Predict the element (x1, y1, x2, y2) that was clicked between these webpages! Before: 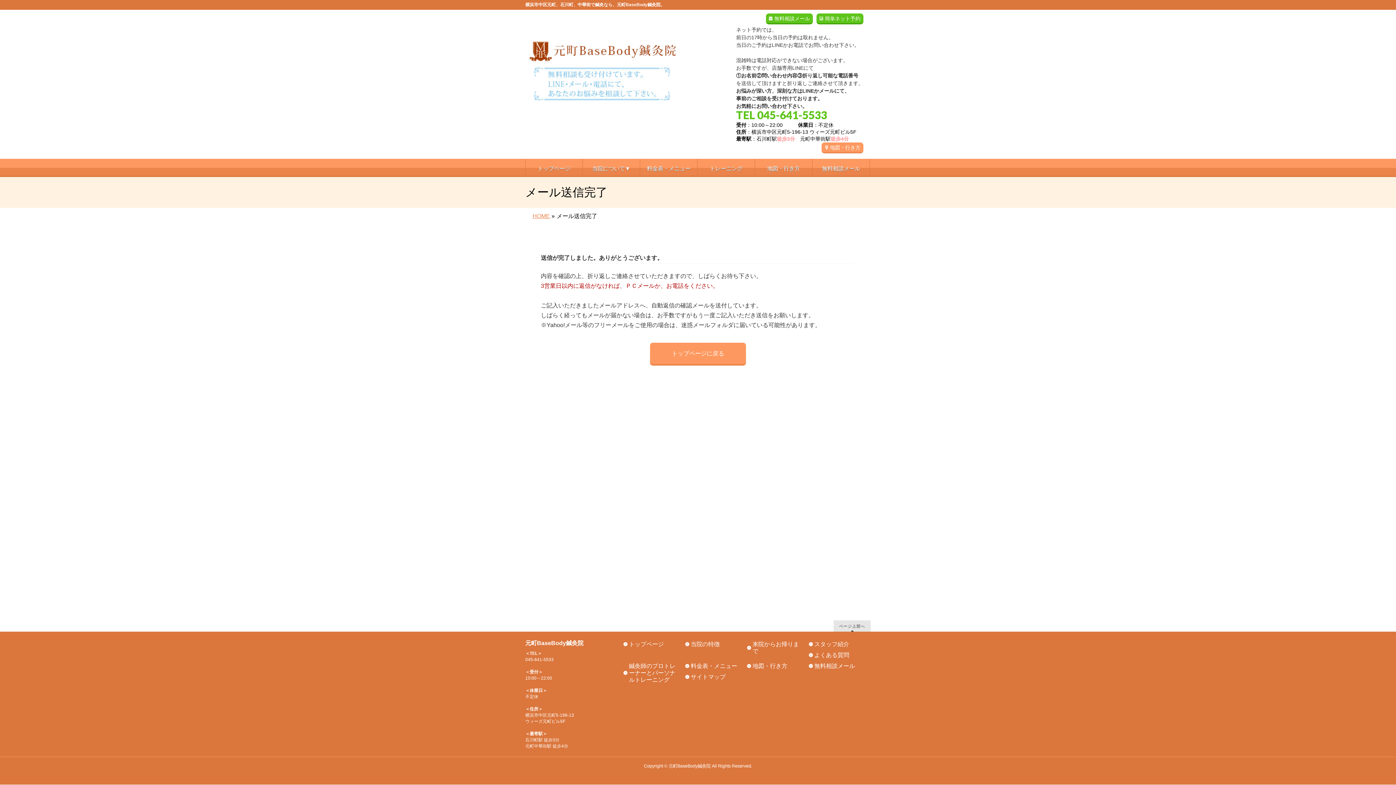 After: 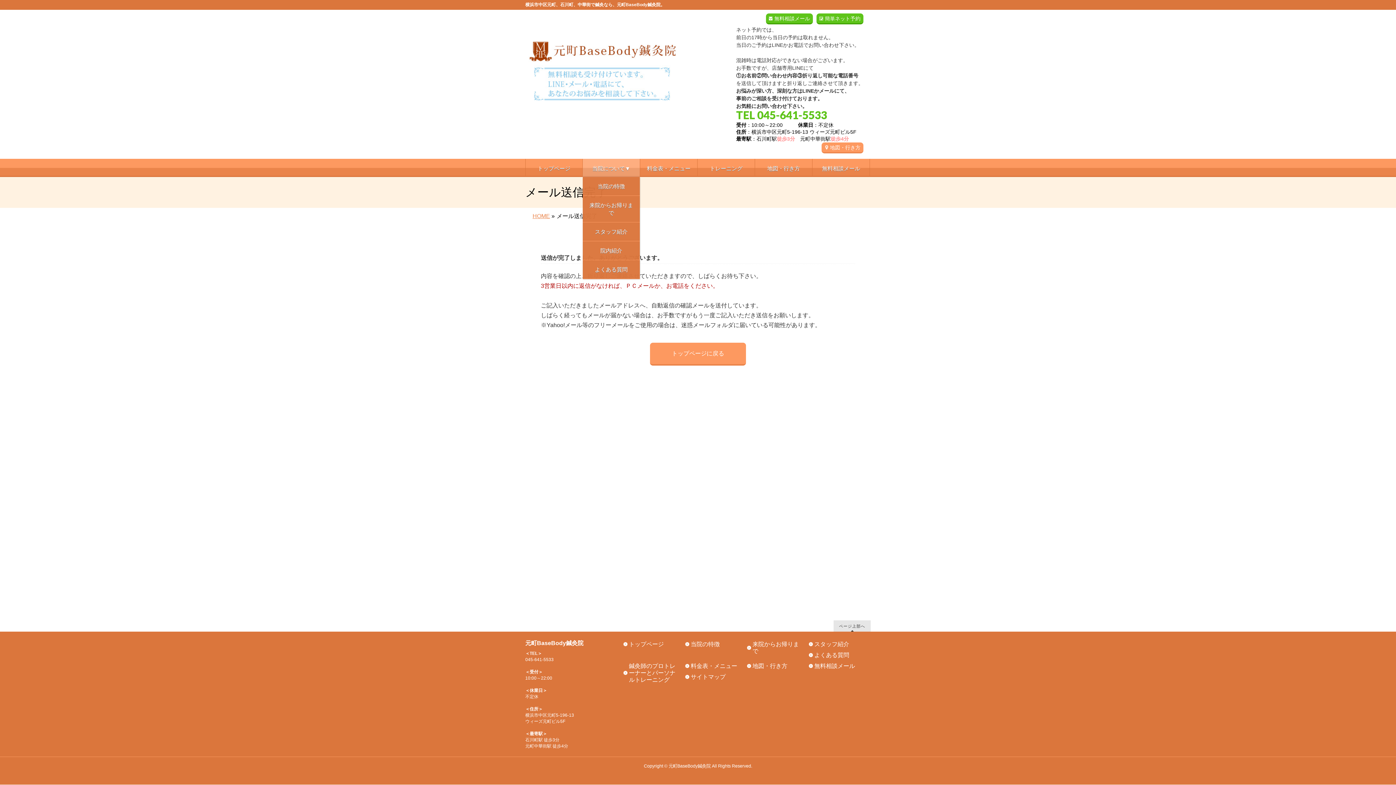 Action: label: 当院について▼ bbox: (582, 158, 640, 177)